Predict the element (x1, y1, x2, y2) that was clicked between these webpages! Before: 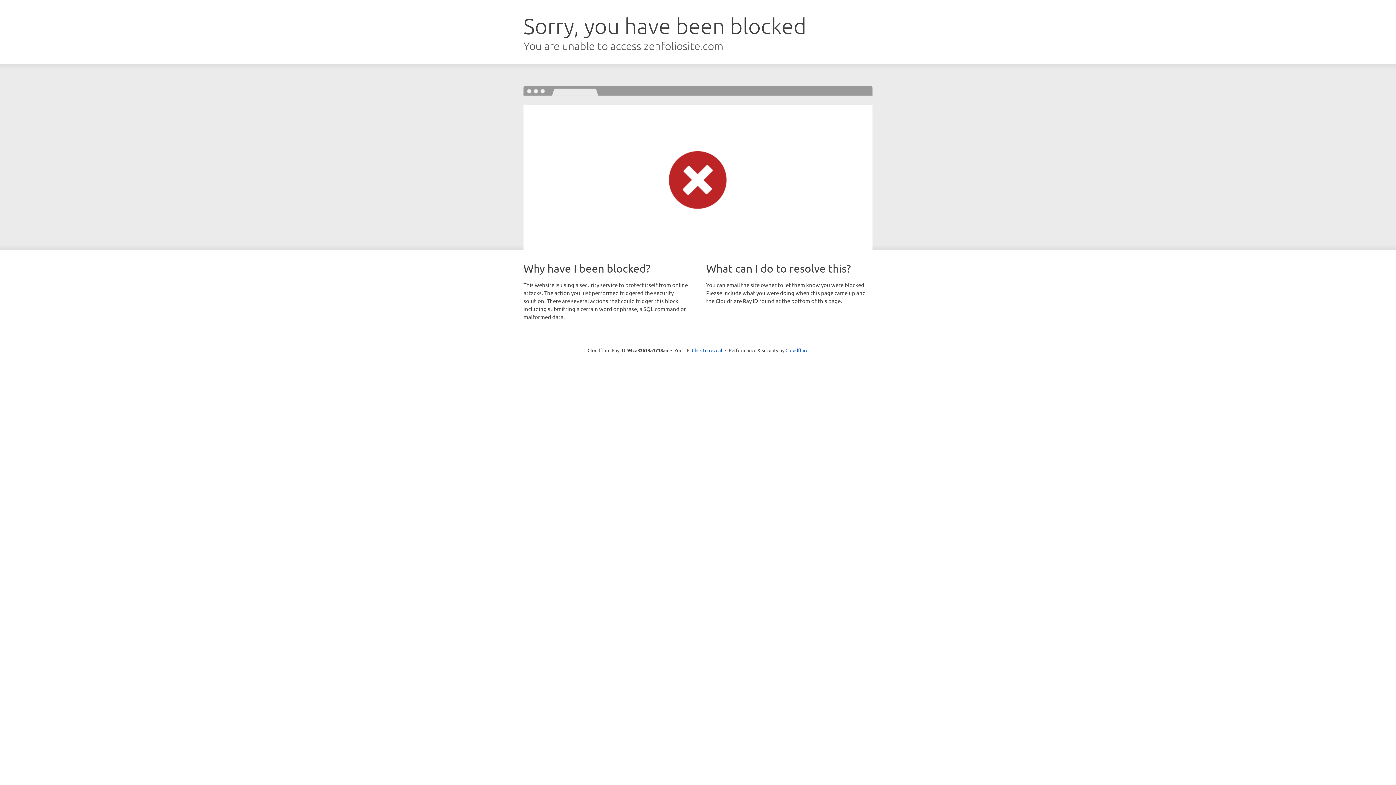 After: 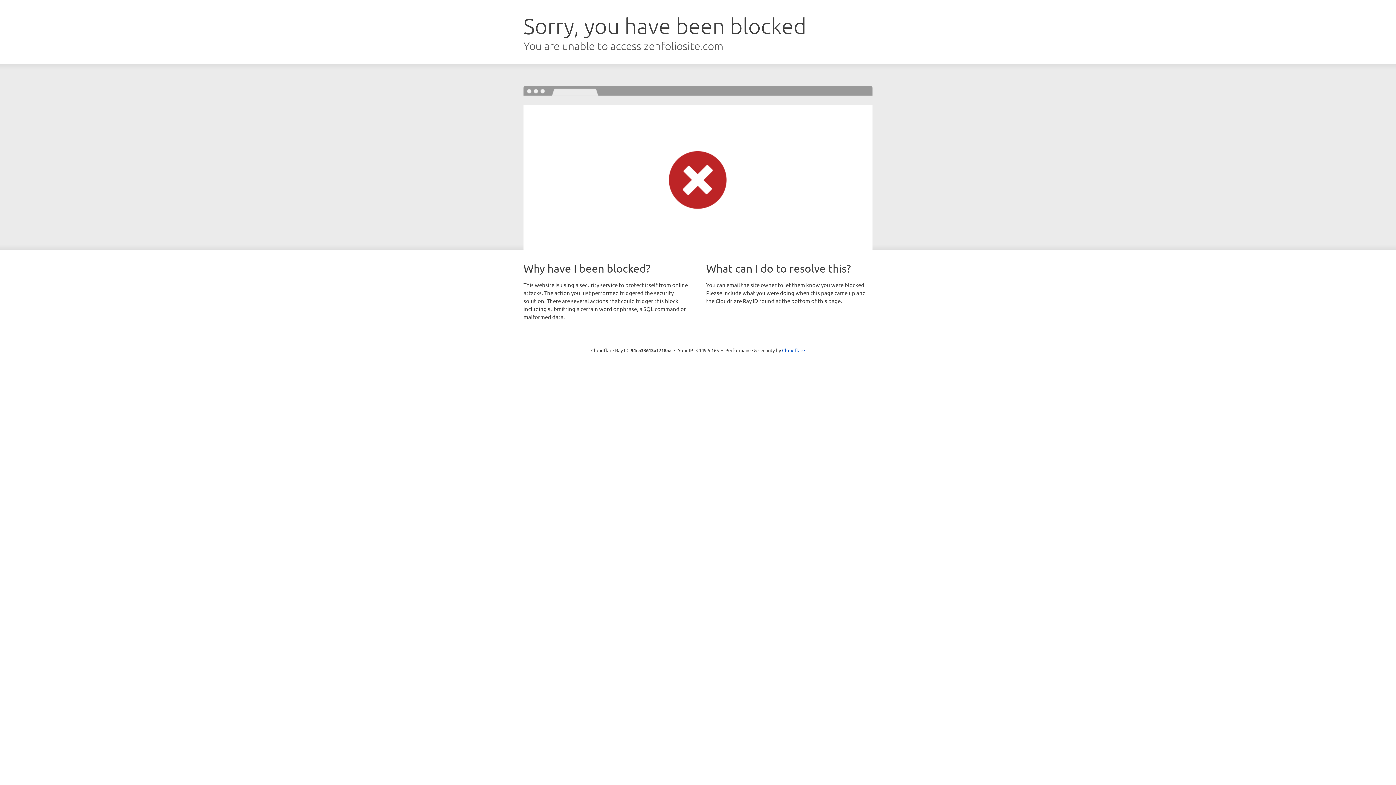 Action: label: Click to reveal bbox: (692, 346, 722, 353)